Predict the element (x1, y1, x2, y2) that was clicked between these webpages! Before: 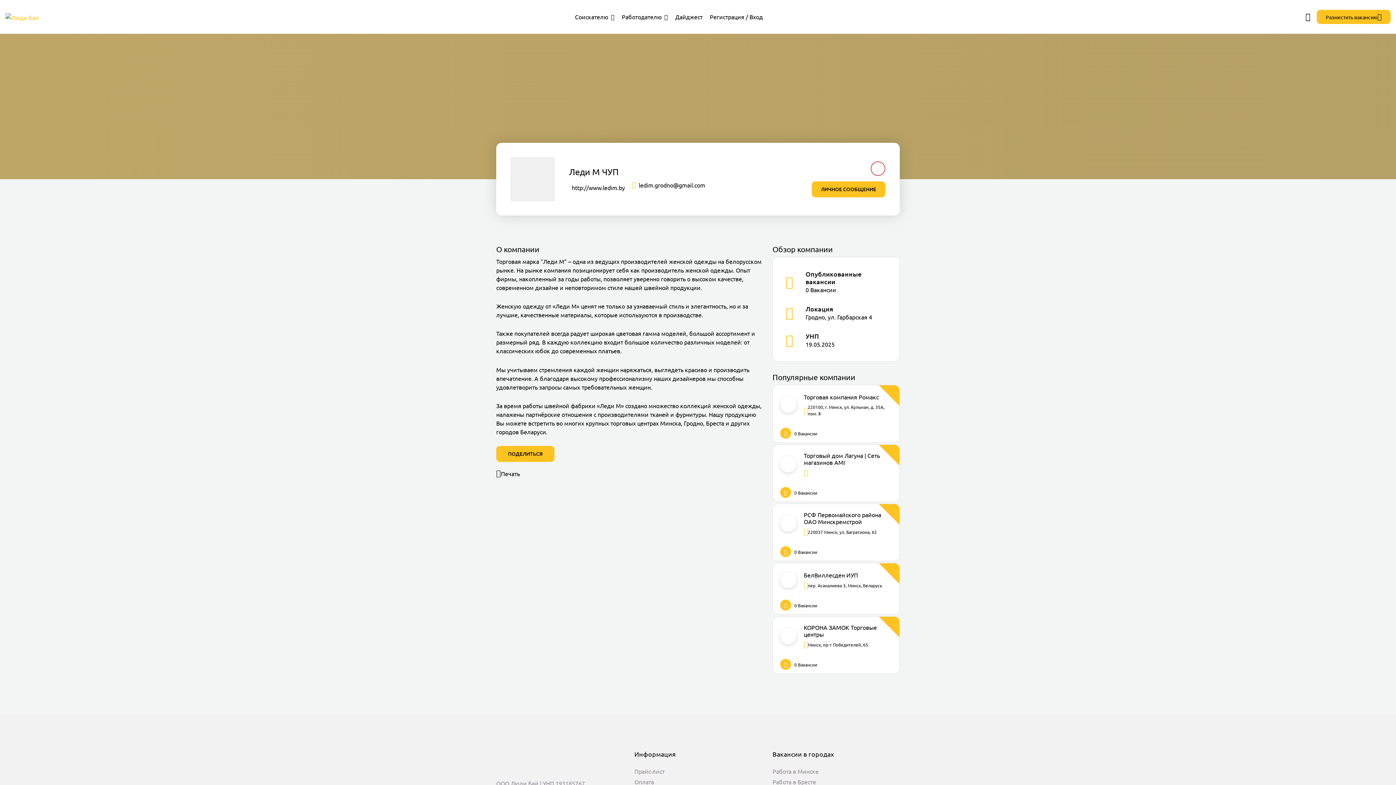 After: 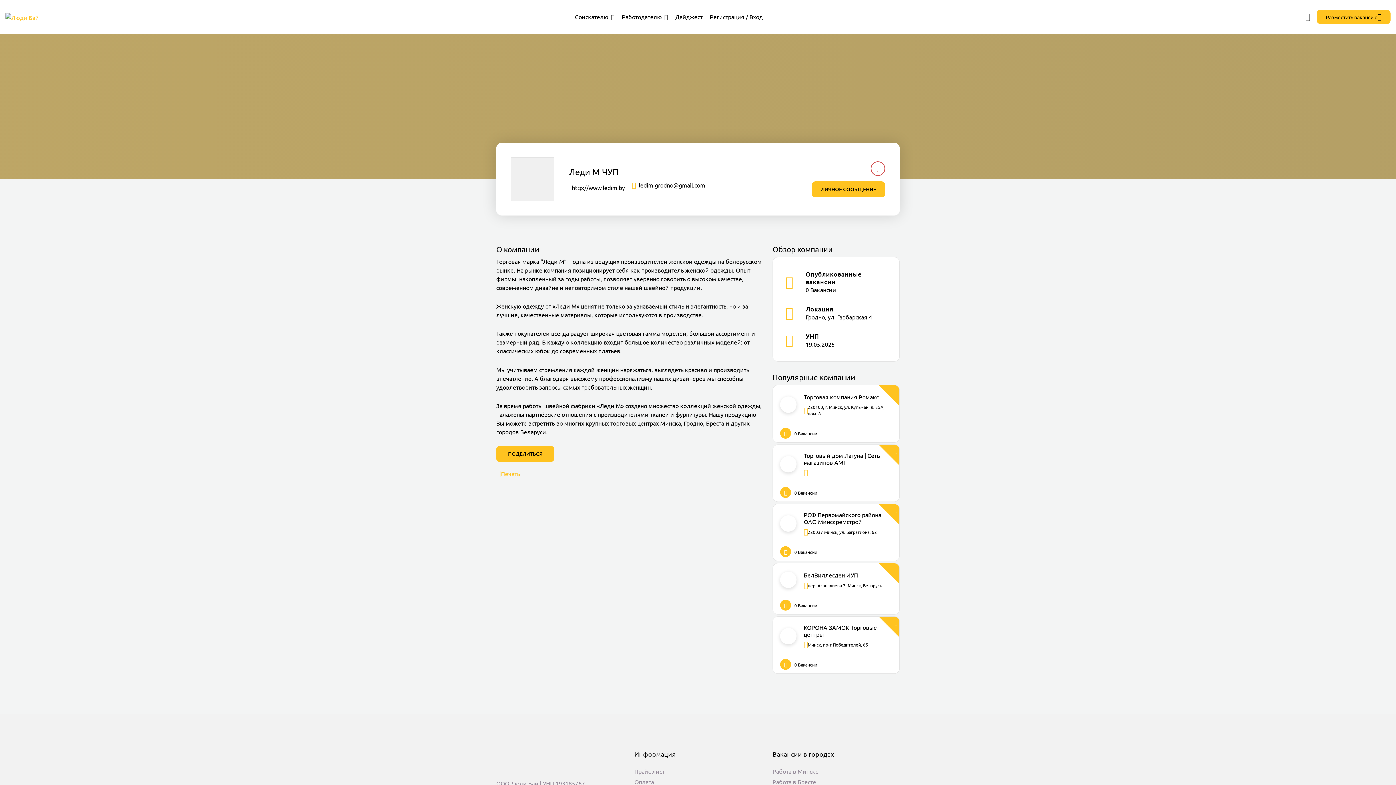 Action: label: Печать bbox: (496, 469, 761, 478)